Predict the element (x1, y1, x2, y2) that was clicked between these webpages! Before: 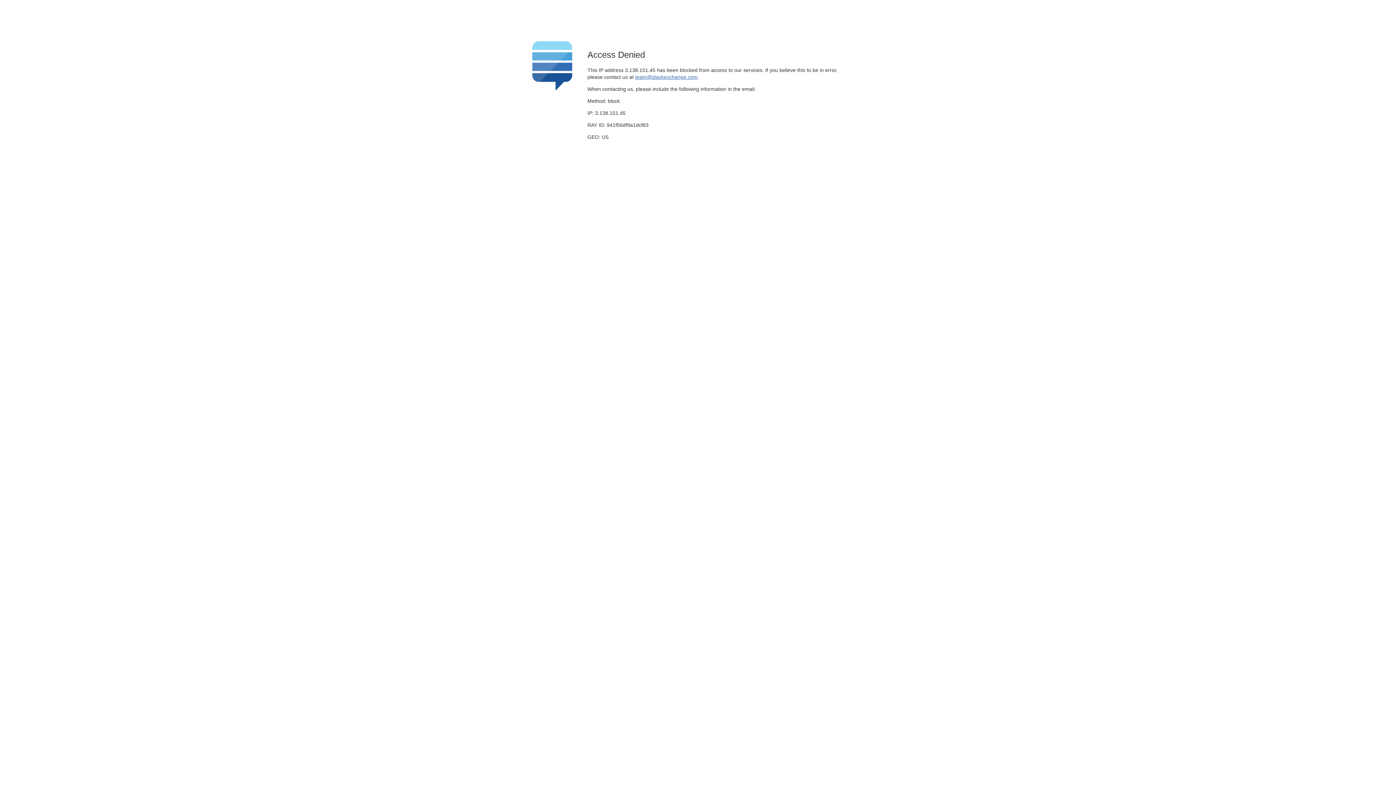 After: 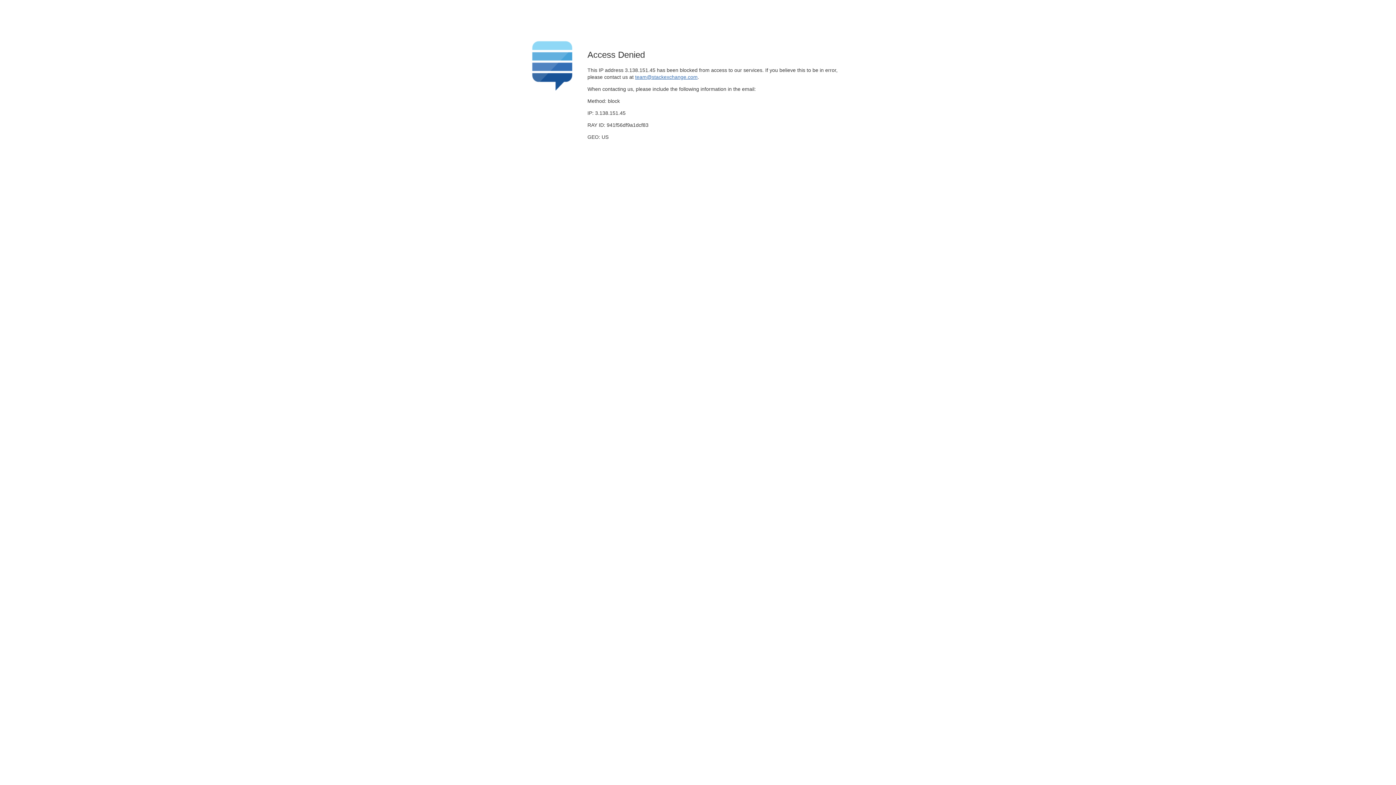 Action: bbox: (635, 74, 697, 79) label: team@stackexchange.com